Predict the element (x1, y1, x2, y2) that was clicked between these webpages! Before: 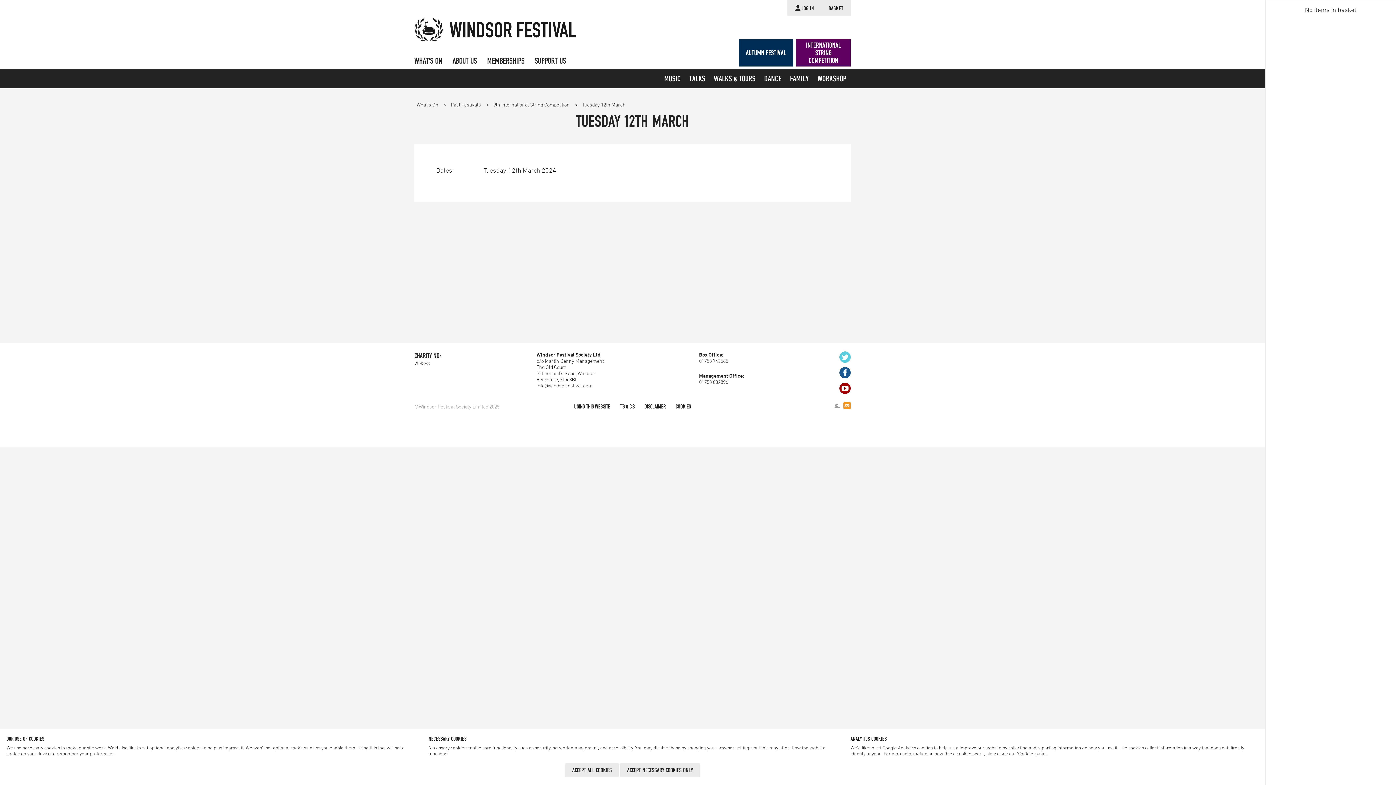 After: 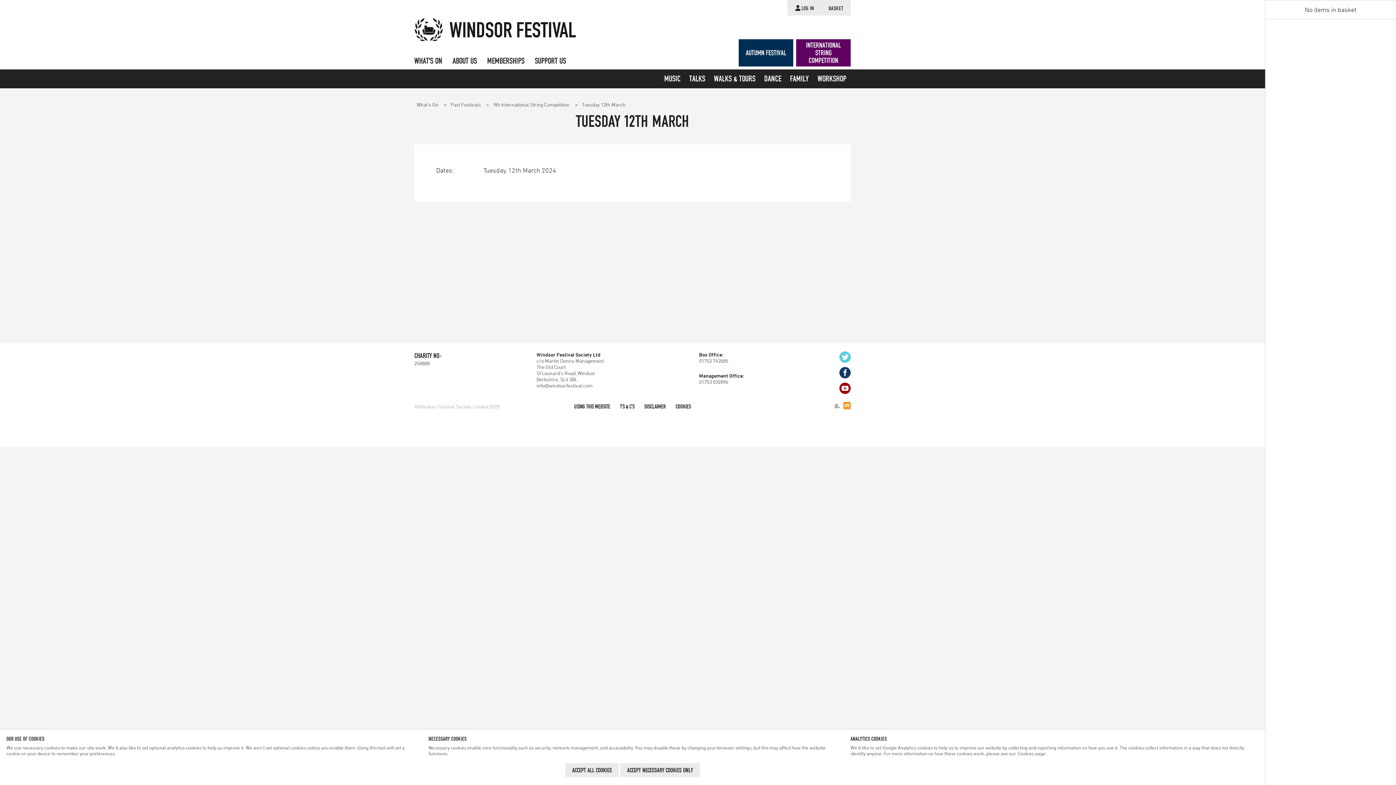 Action: bbox: (839, 367, 850, 373) label: Facebook